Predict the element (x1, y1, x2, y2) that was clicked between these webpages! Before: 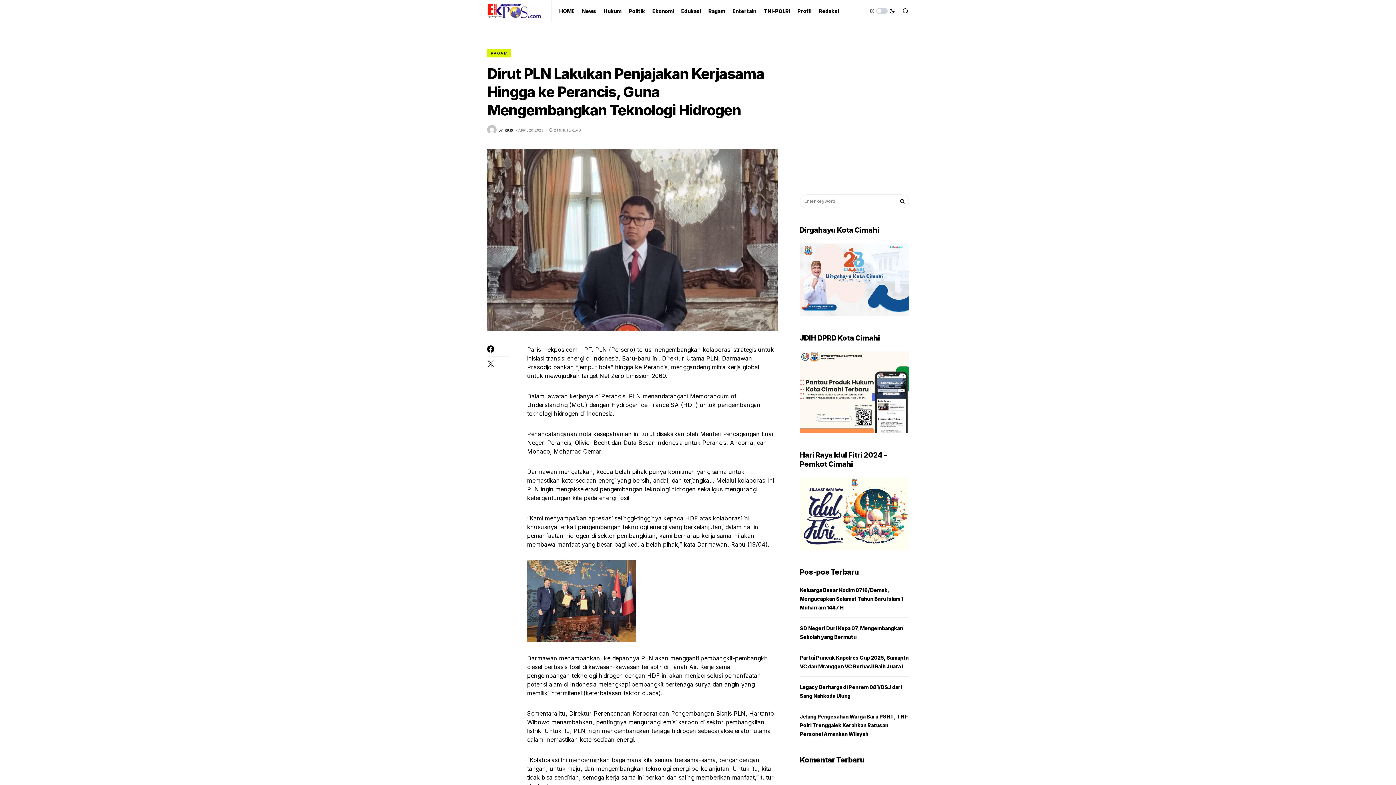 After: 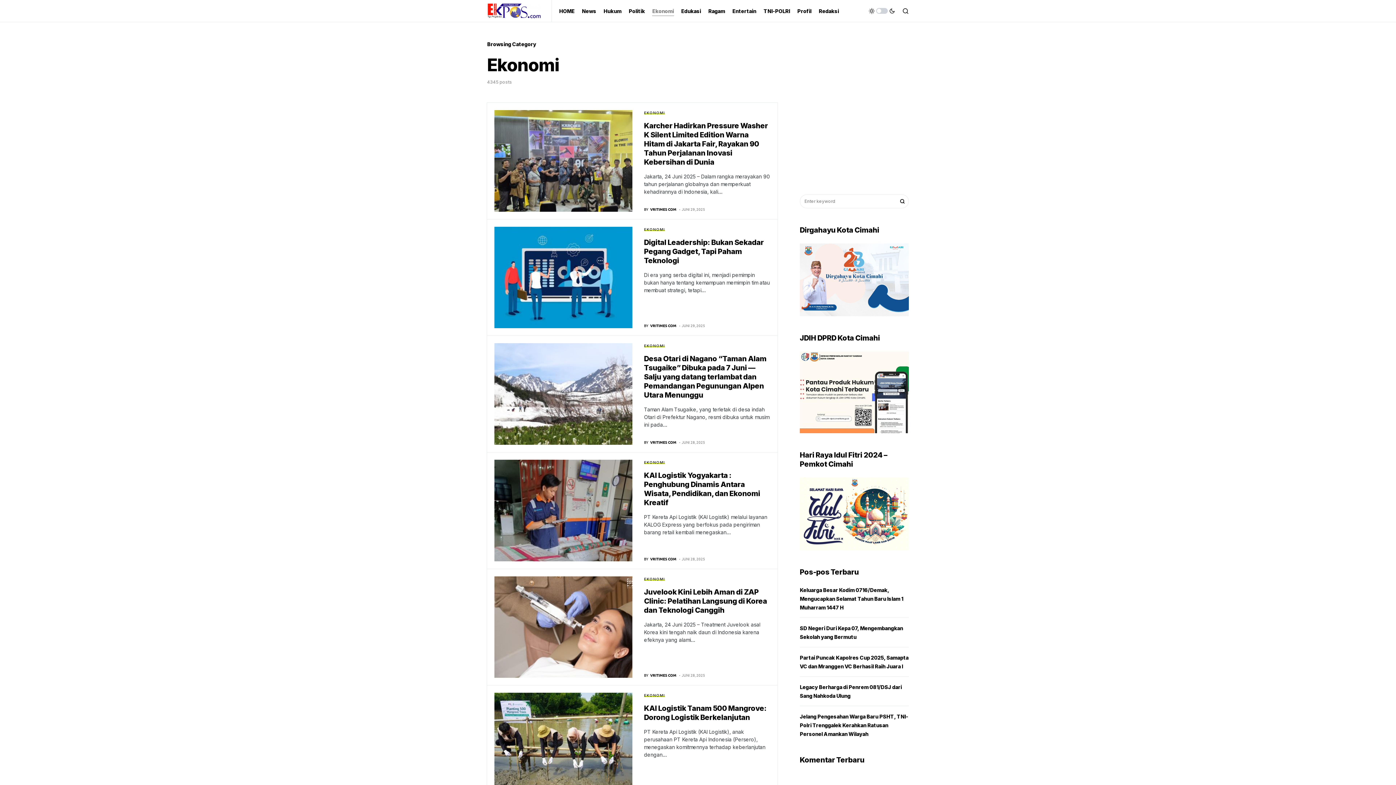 Action: bbox: (652, 0, 674, 21) label: Ekonomi